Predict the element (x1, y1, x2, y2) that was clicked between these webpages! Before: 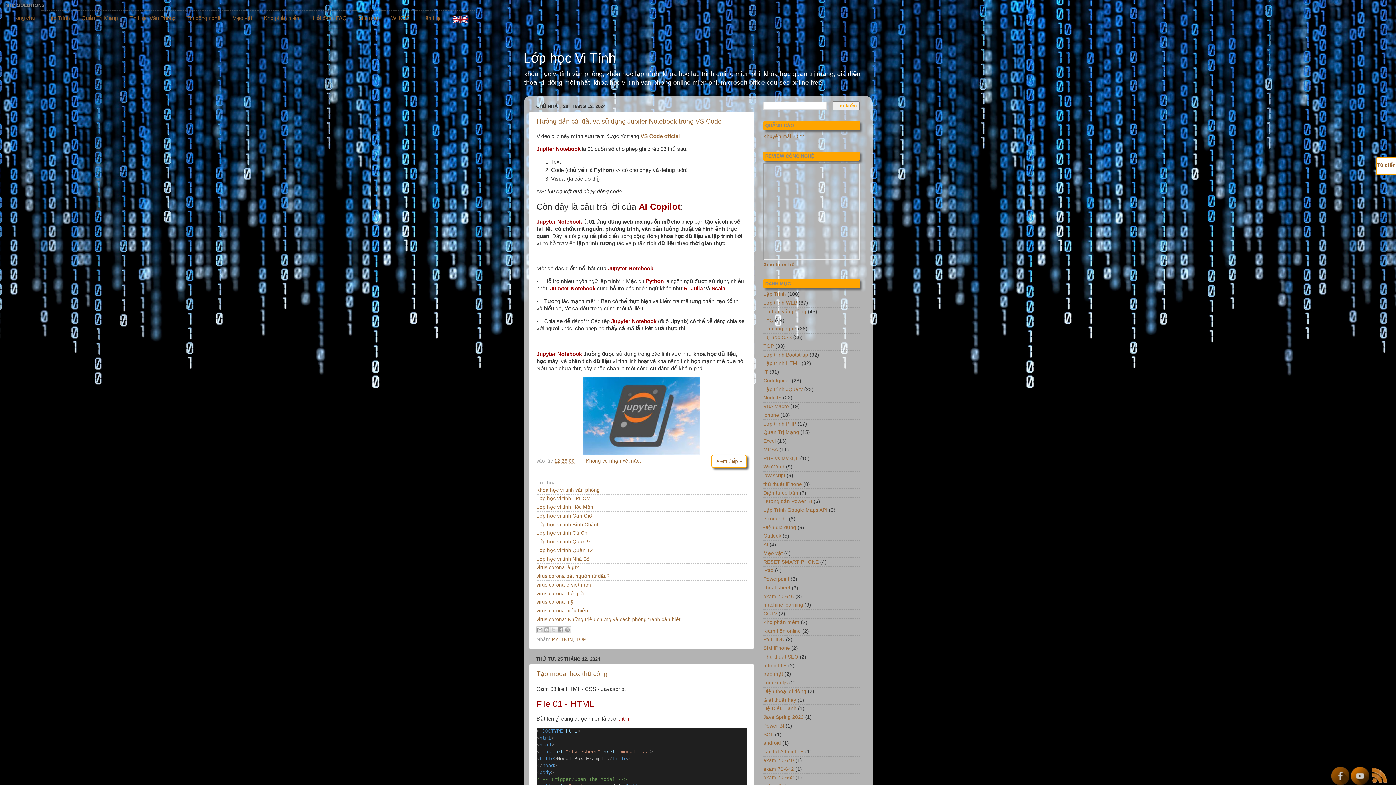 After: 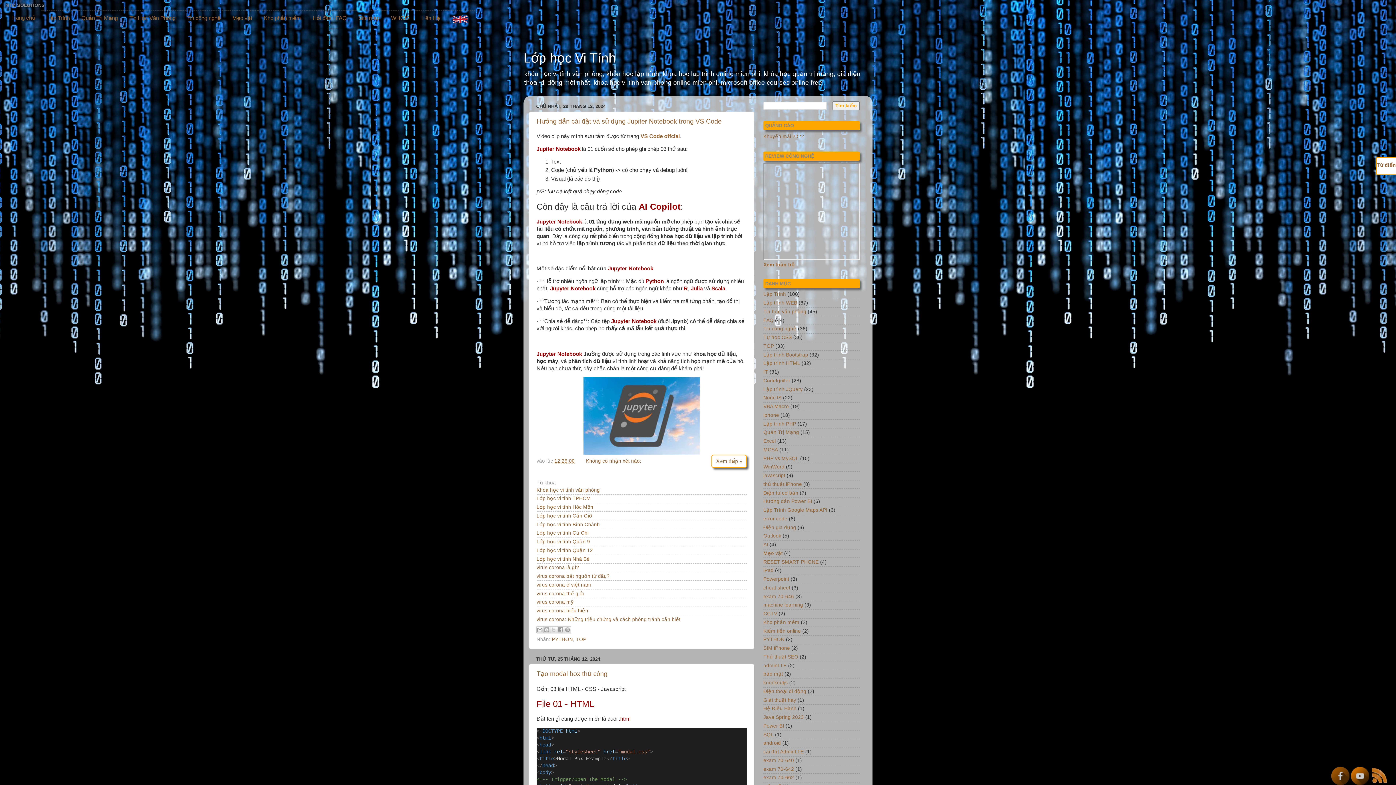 Action: bbox: (1351, 778, 1369, 784)